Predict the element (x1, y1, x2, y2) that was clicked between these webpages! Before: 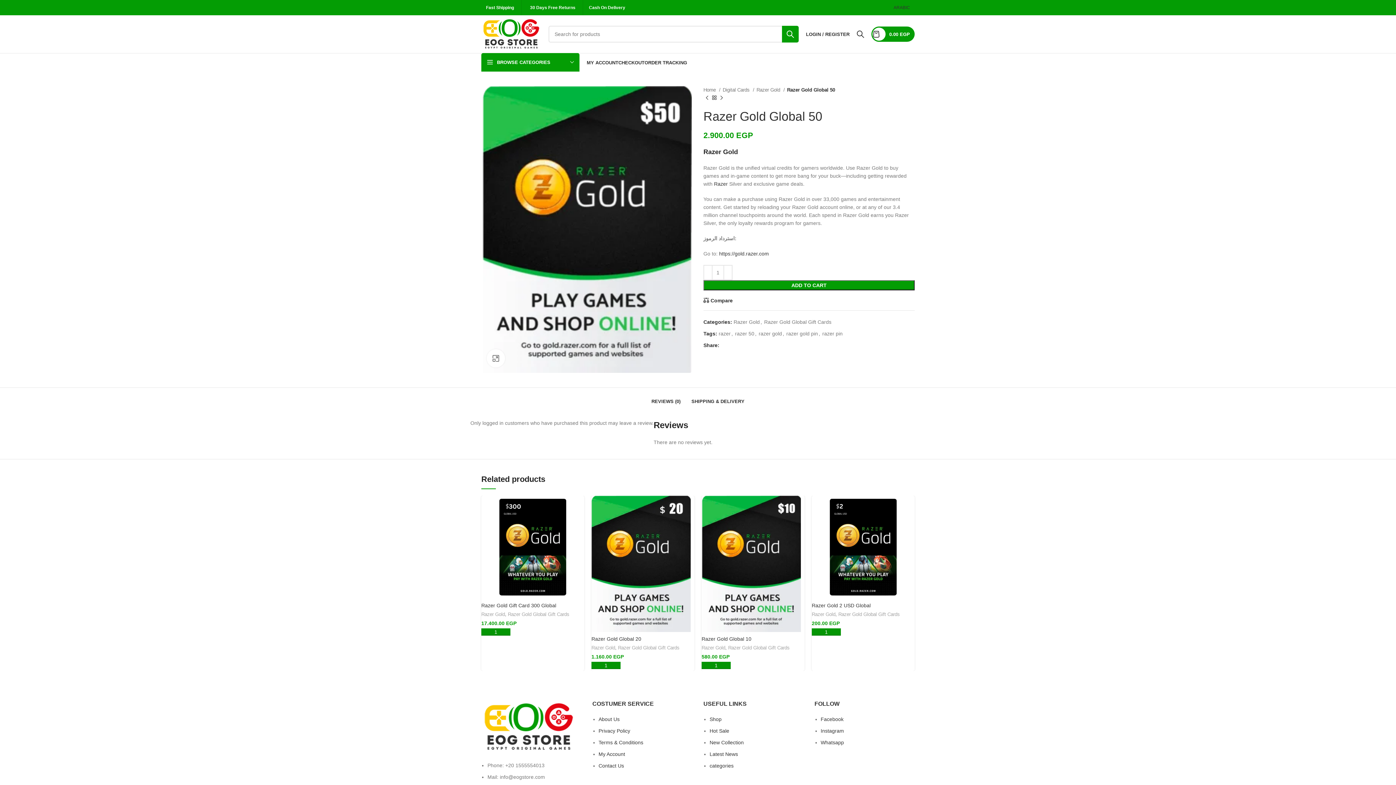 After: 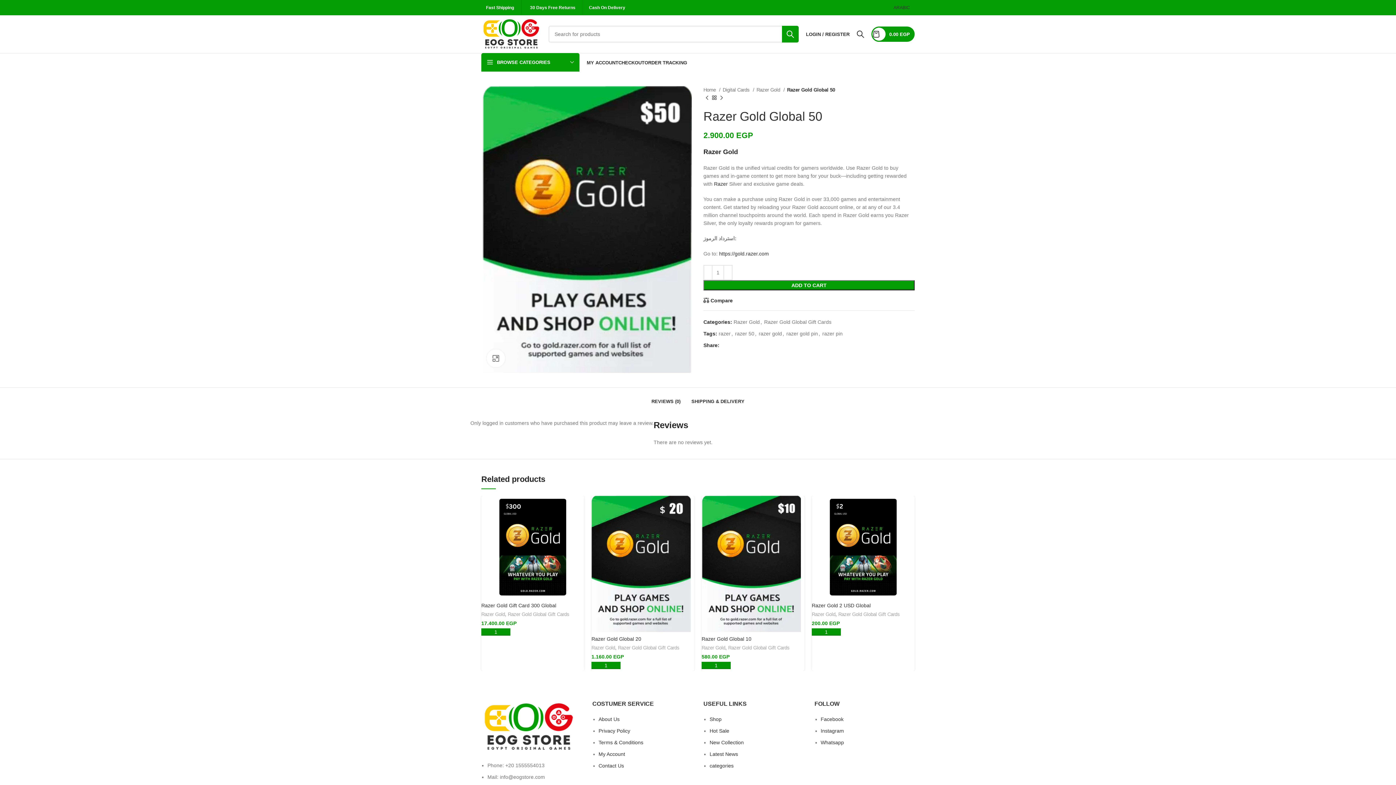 Action: label: Instagram social link bbox: (877, 5, 882, 9)